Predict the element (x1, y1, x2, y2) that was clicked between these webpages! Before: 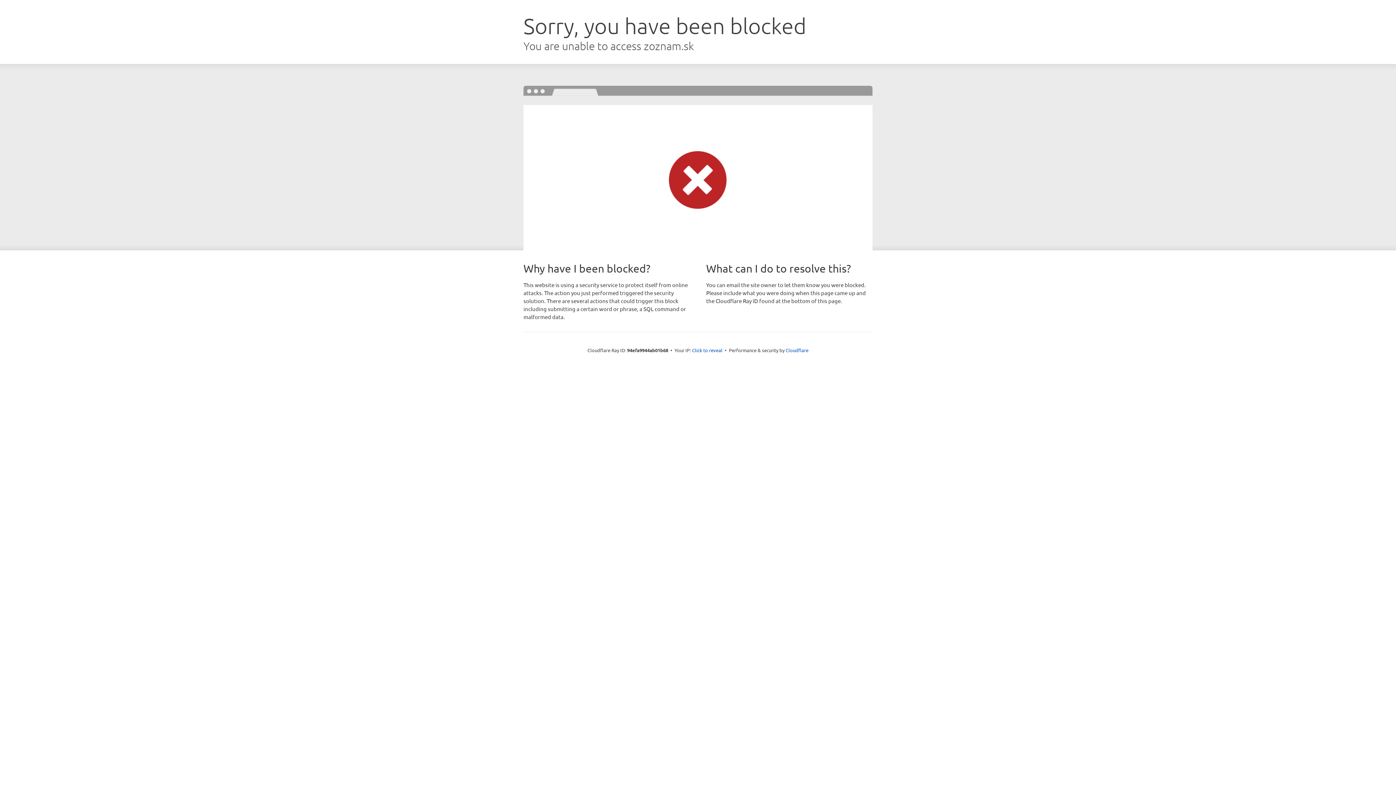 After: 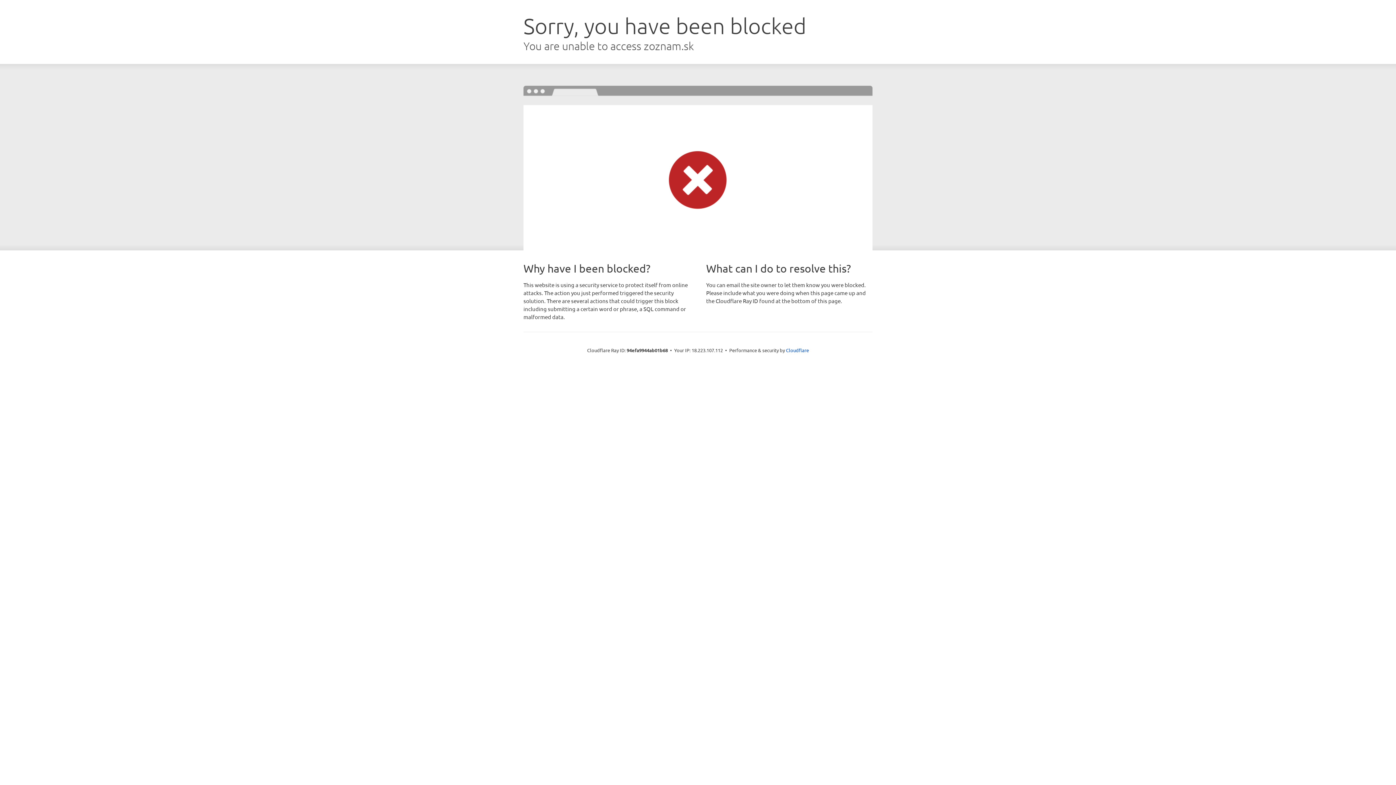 Action: label: Click to reveal bbox: (692, 346, 722, 353)